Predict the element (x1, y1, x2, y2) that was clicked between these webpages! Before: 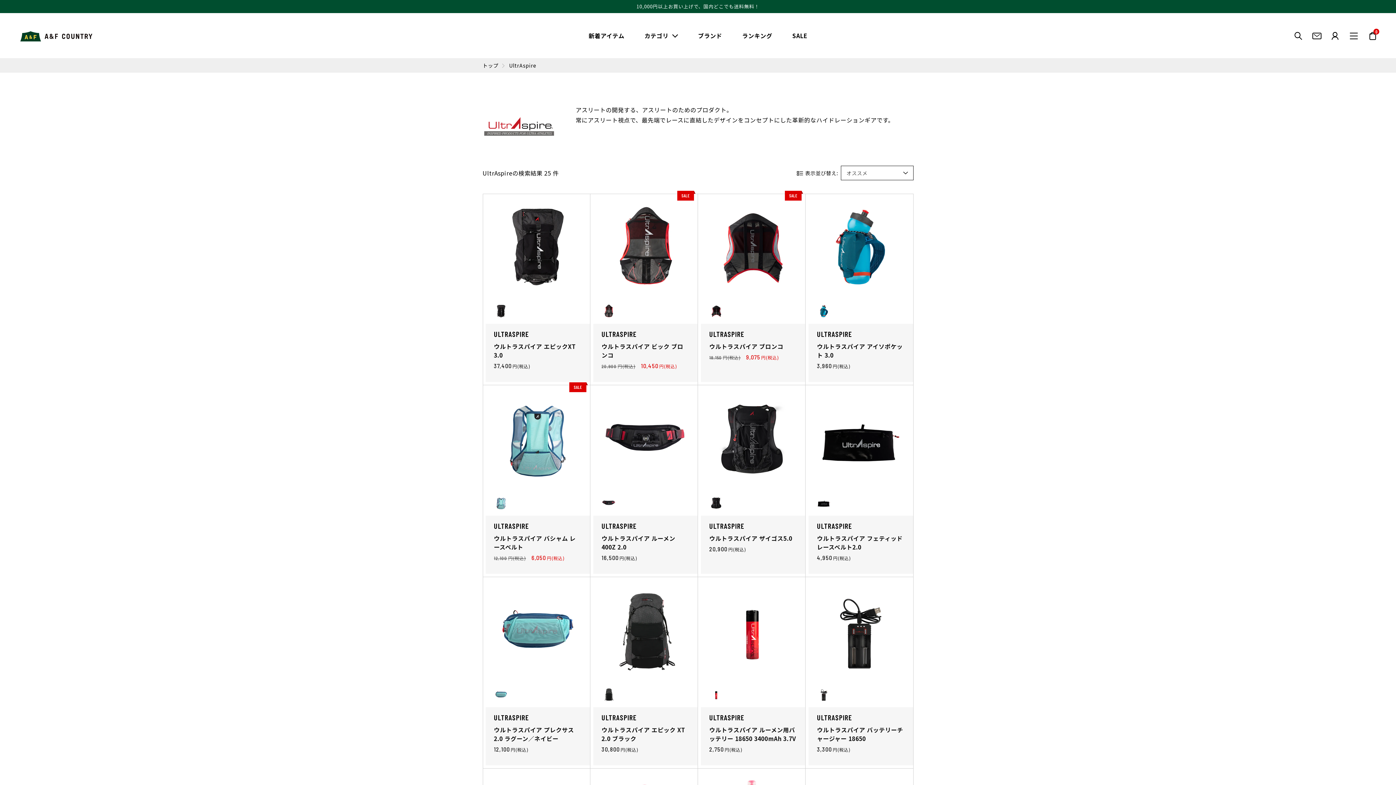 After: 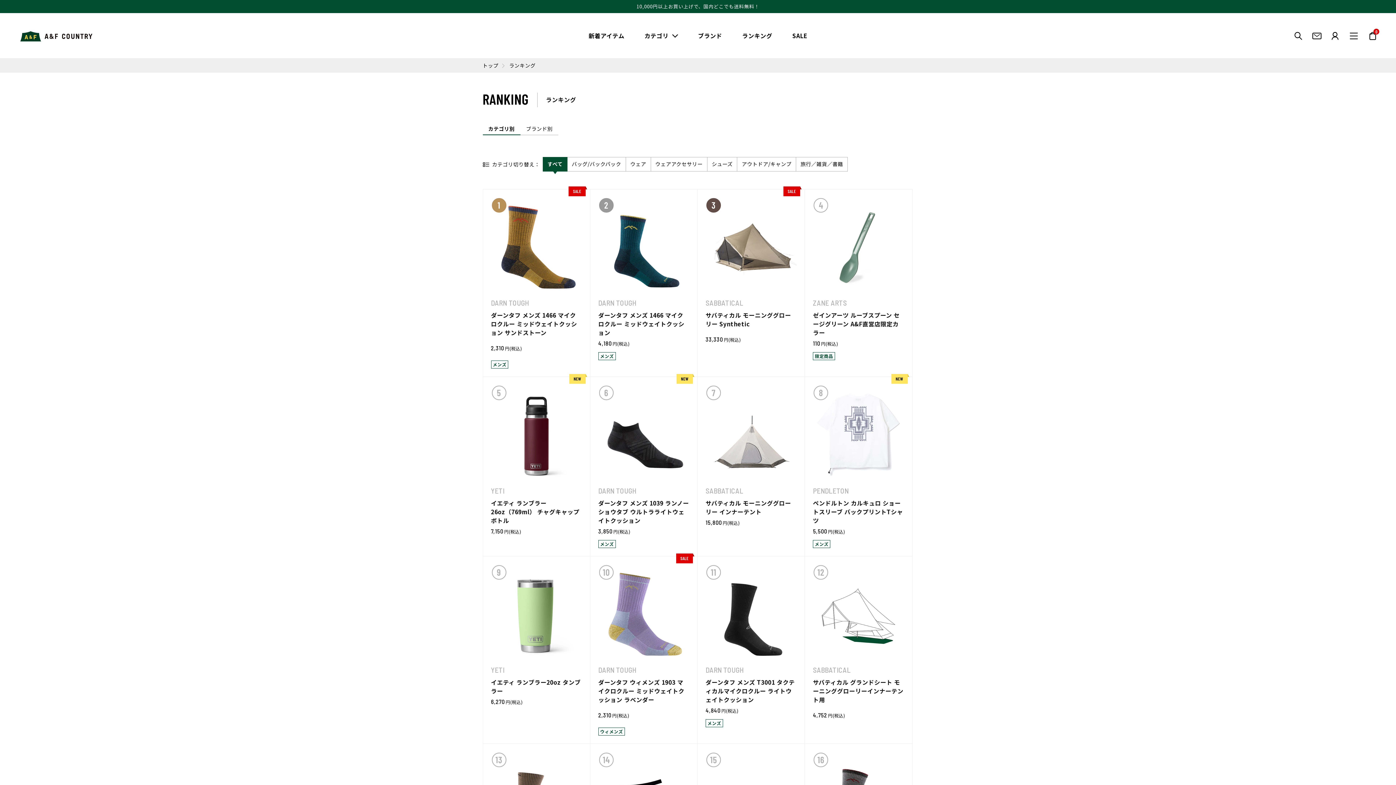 Action: bbox: (742, 31, 772, 40) label: ランキング